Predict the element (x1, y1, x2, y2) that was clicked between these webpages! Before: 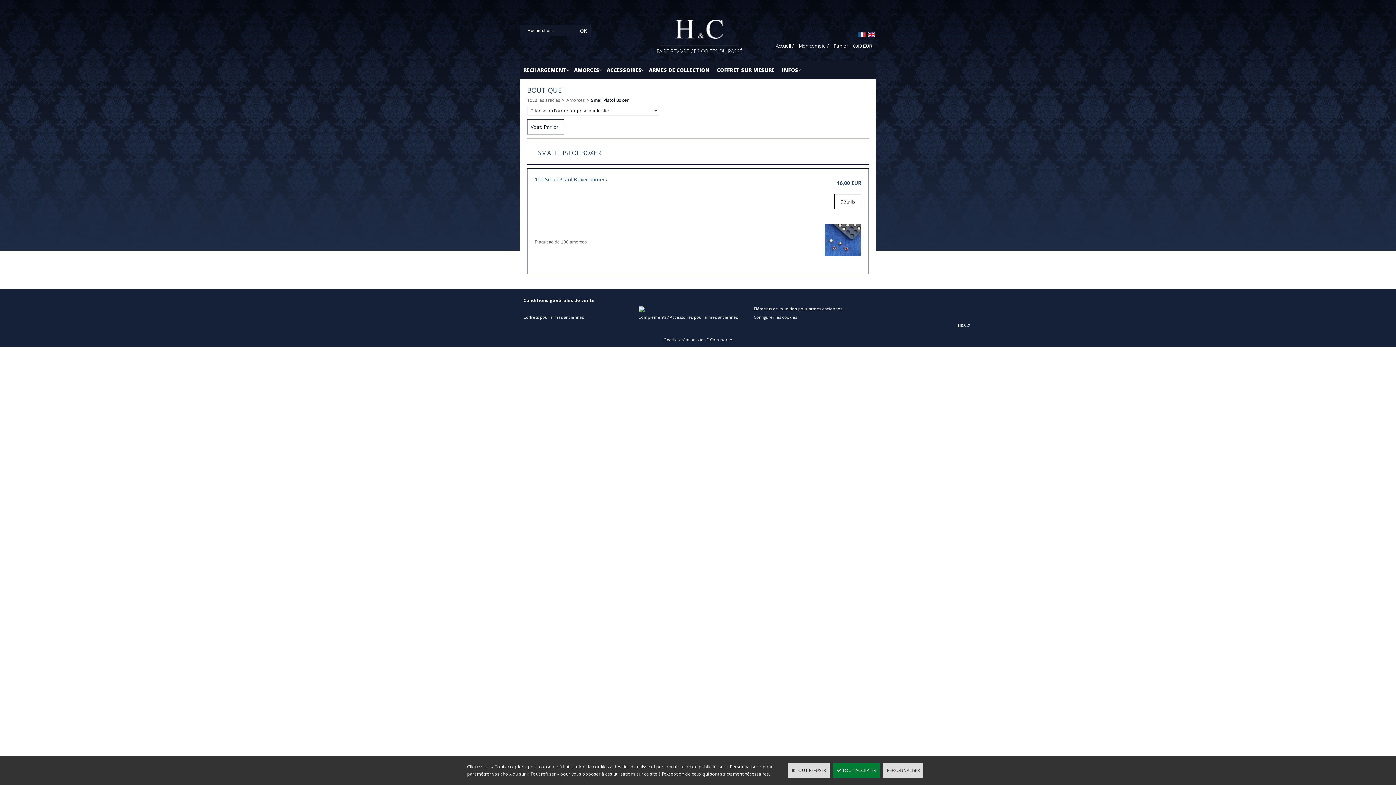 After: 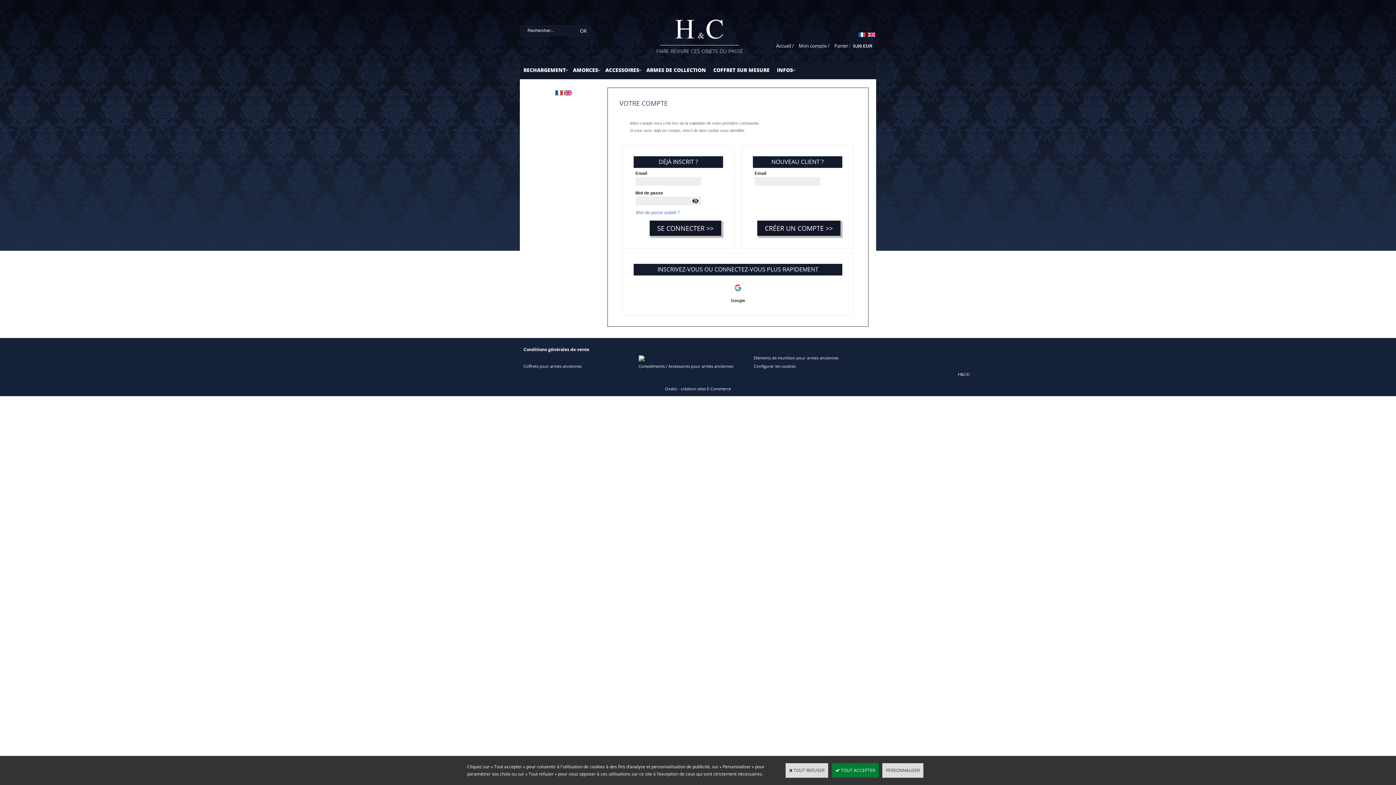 Action: label: Mon compte / bbox: (798, 42, 829, 49)